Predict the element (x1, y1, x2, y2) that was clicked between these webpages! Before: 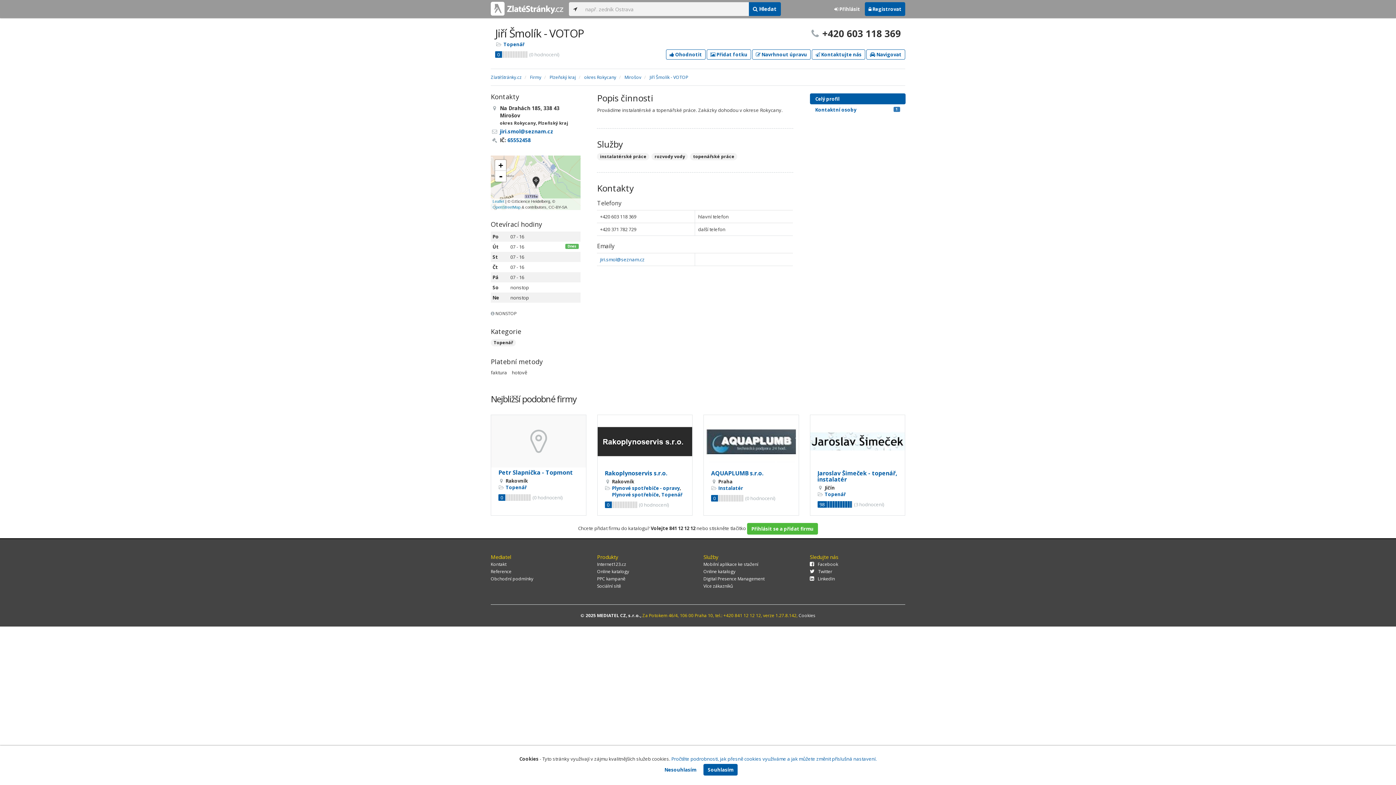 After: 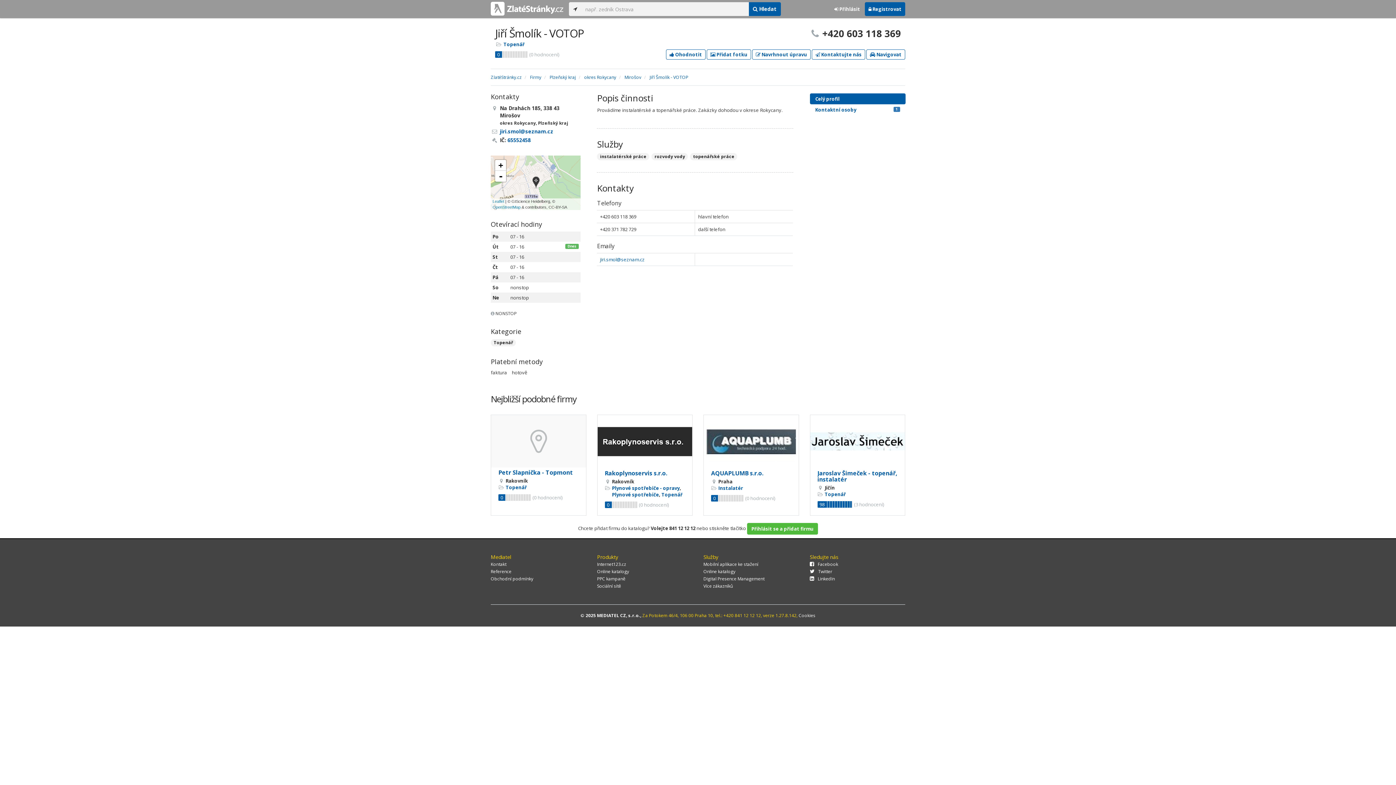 Action: bbox: (703, 764, 737, 775) label: Souhlasím